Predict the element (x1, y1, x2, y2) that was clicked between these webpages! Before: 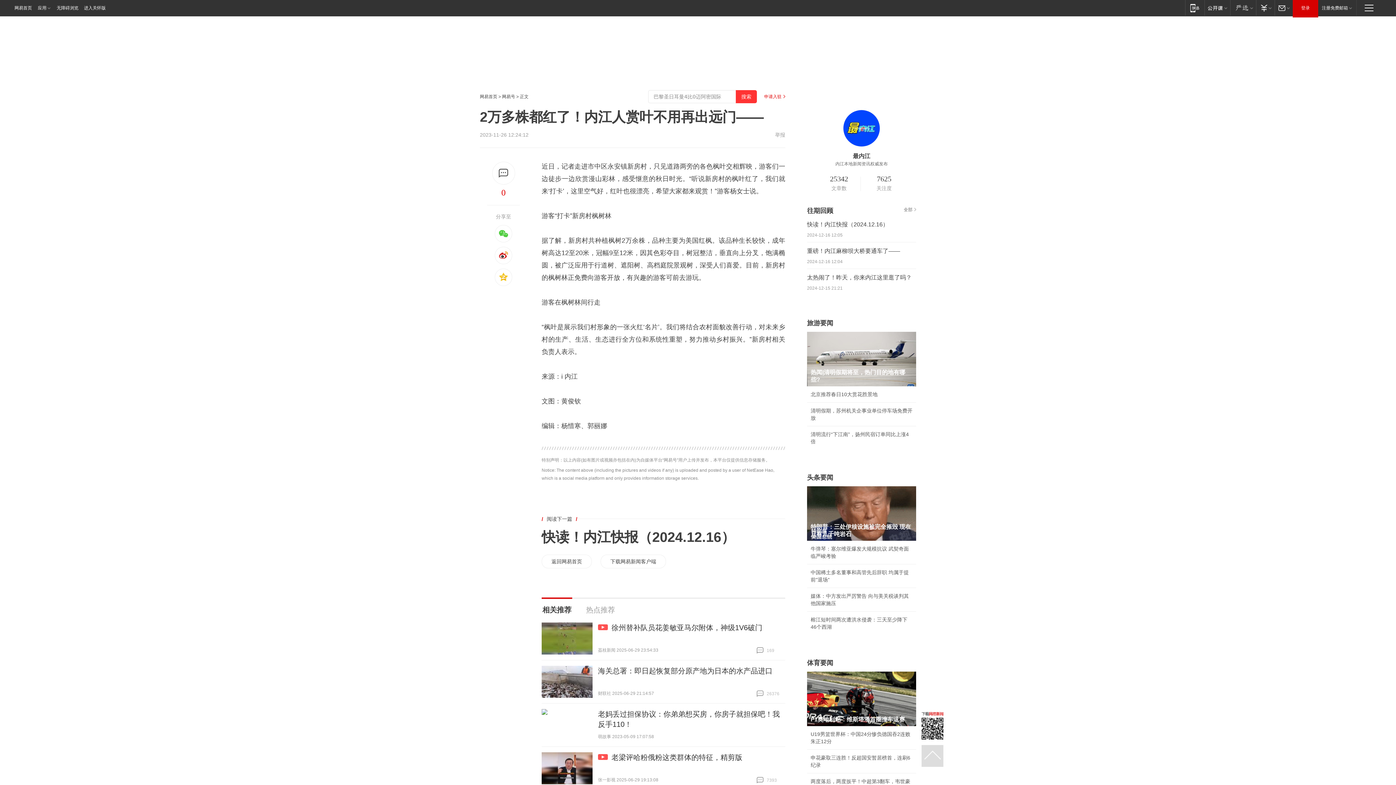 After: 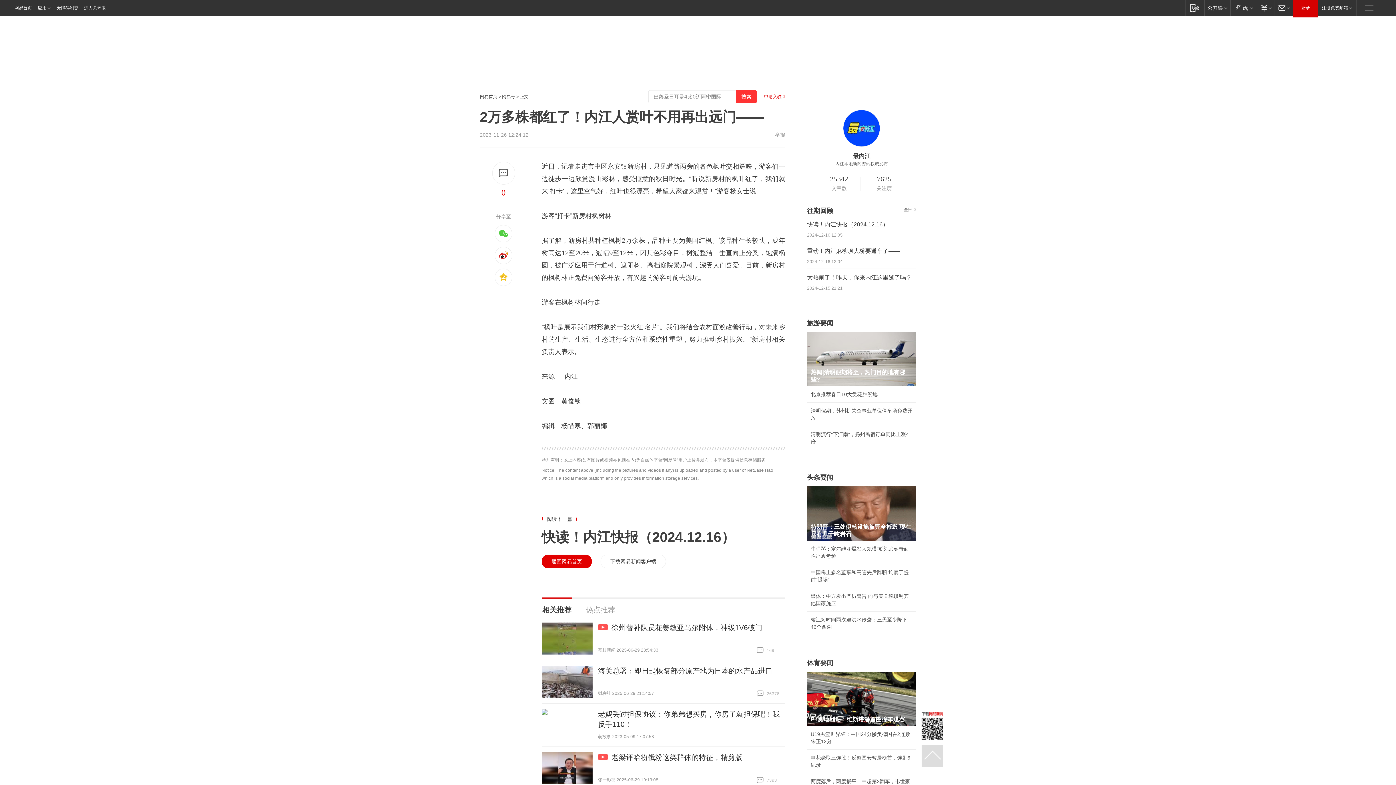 Action: label: 返回网易首页 bbox: (541, 554, 592, 568)